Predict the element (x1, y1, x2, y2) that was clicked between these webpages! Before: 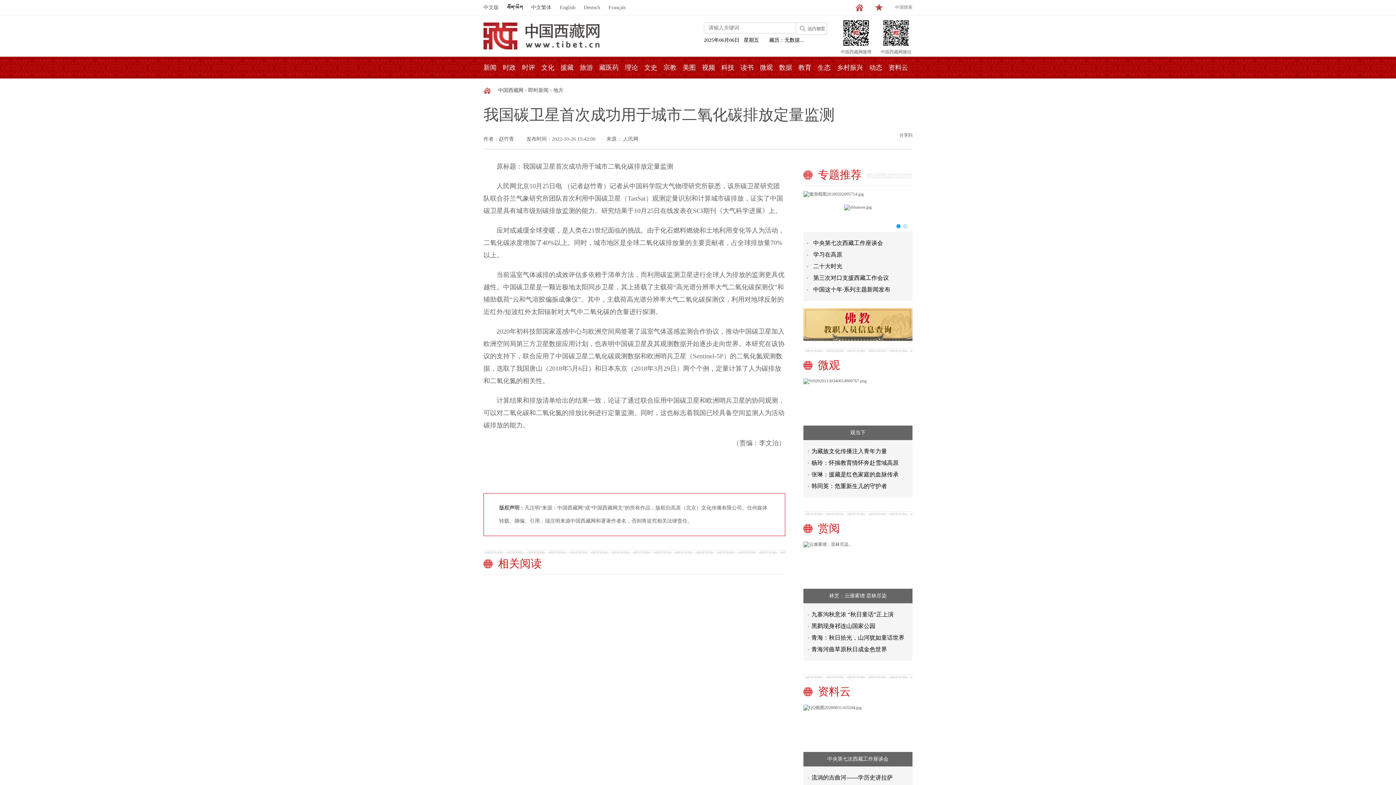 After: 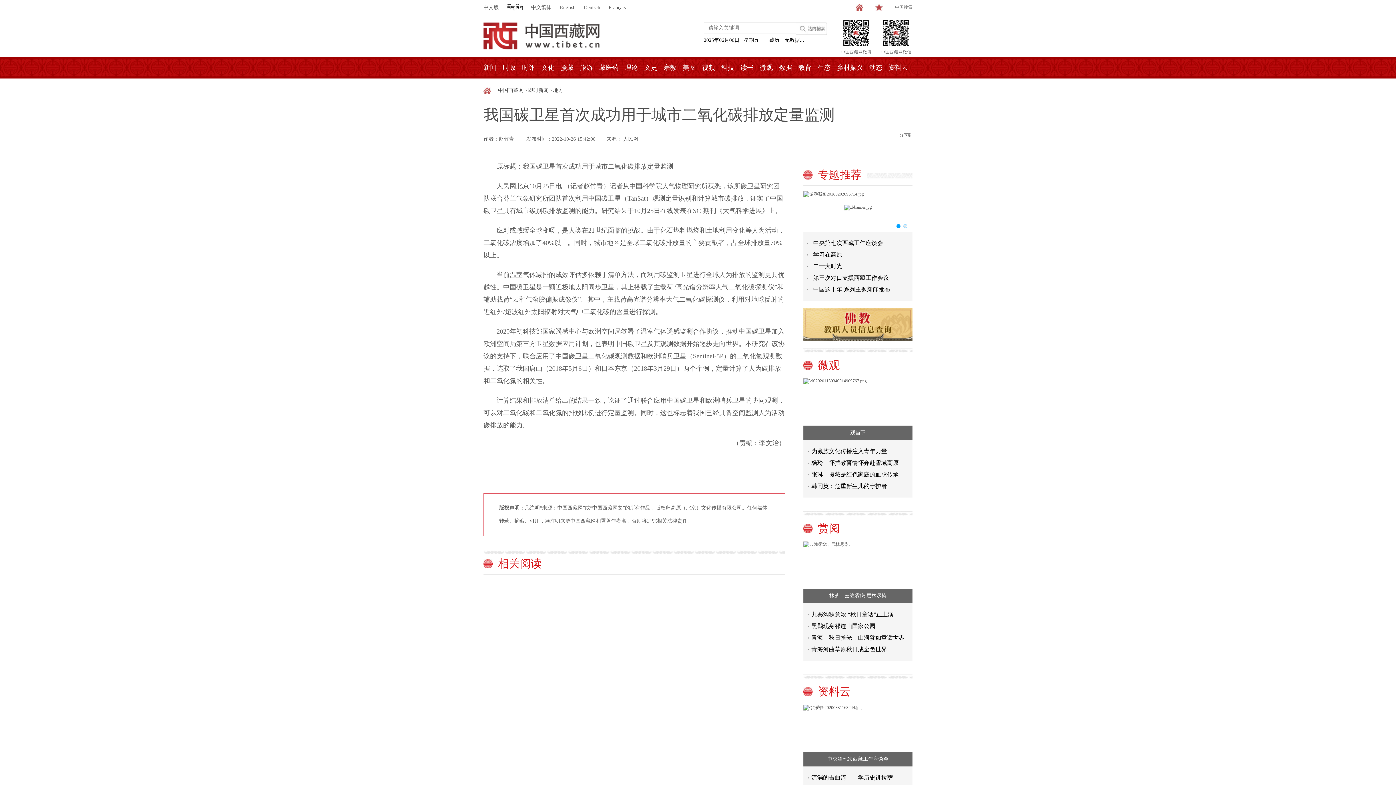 Action: bbox: (553, 87, 563, 93) label: 地方